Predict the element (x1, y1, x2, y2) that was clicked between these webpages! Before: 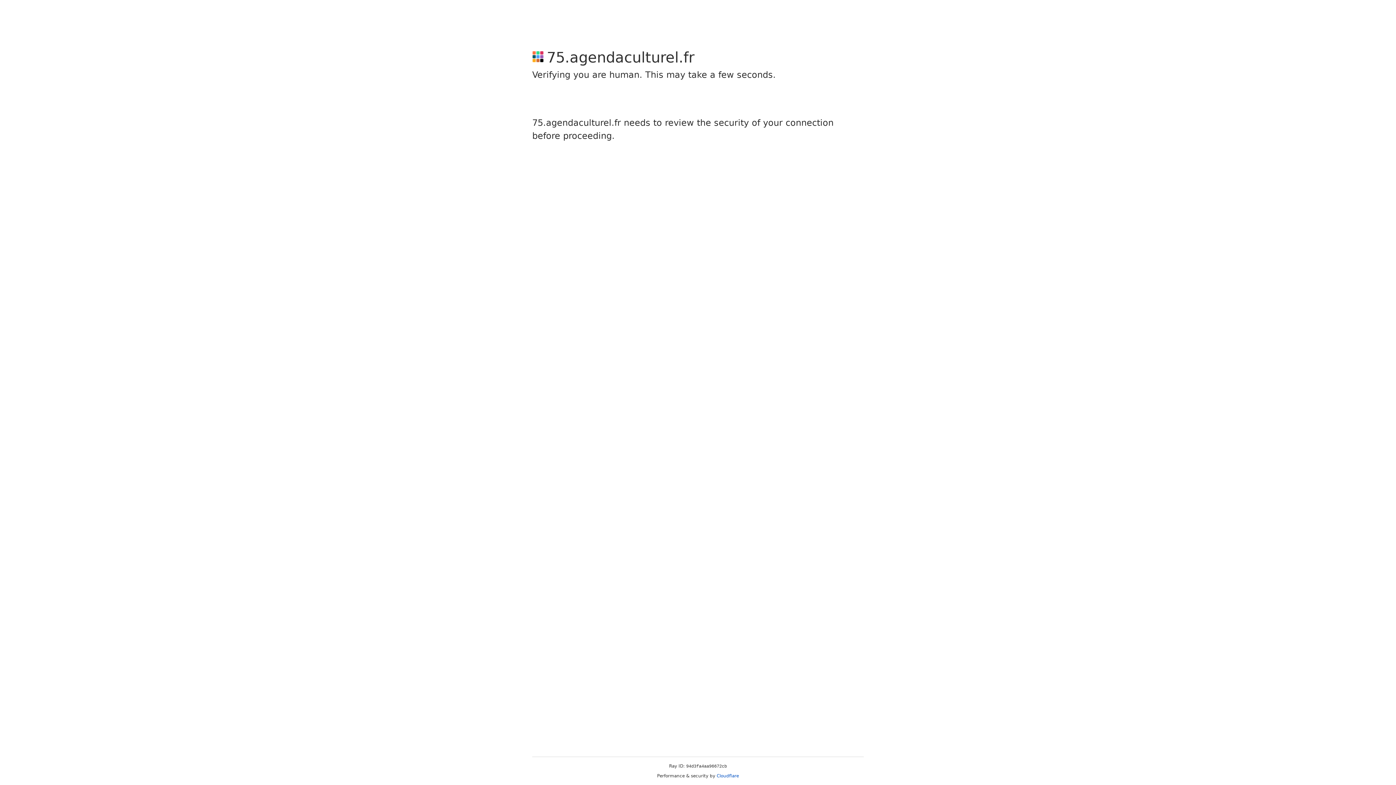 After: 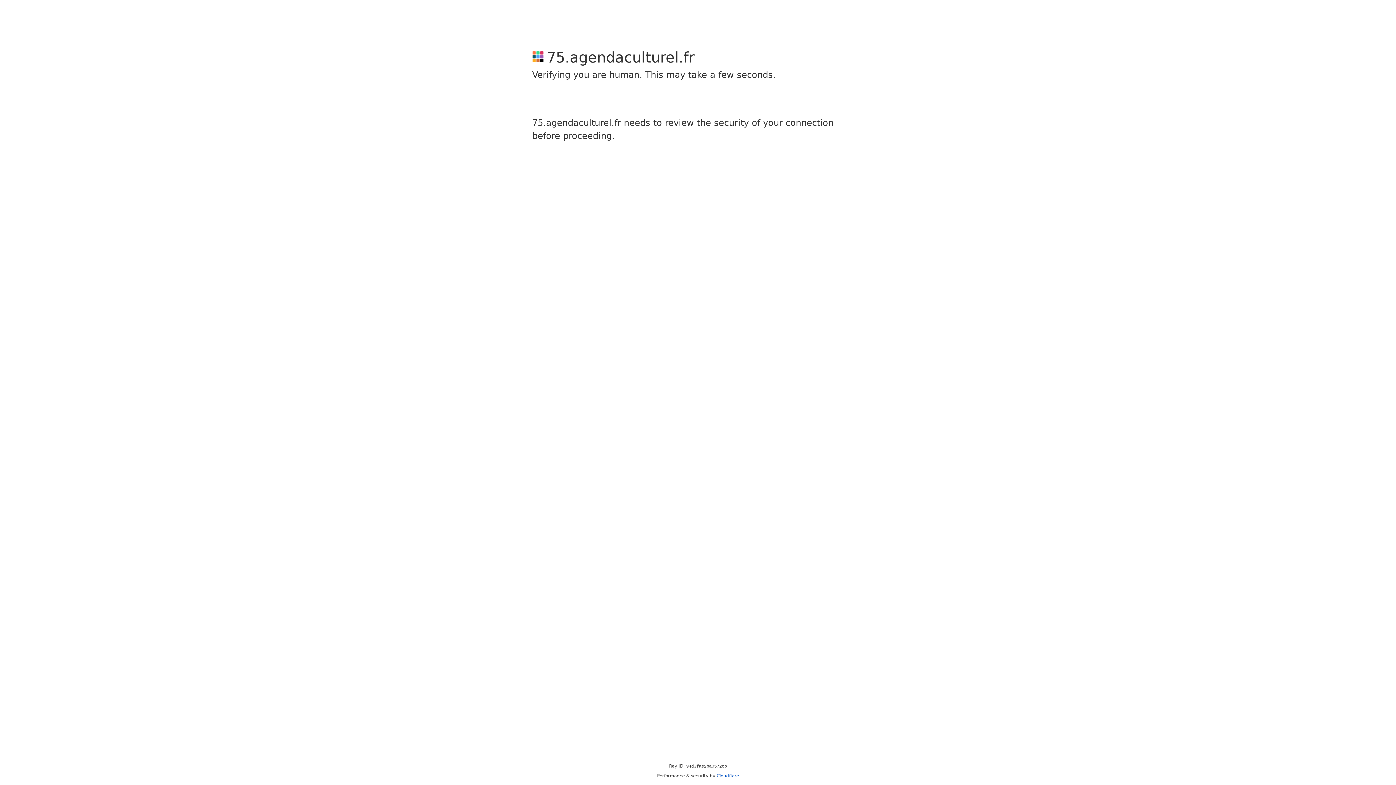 Action: label: Cloudflare bbox: (716, 773, 739, 778)